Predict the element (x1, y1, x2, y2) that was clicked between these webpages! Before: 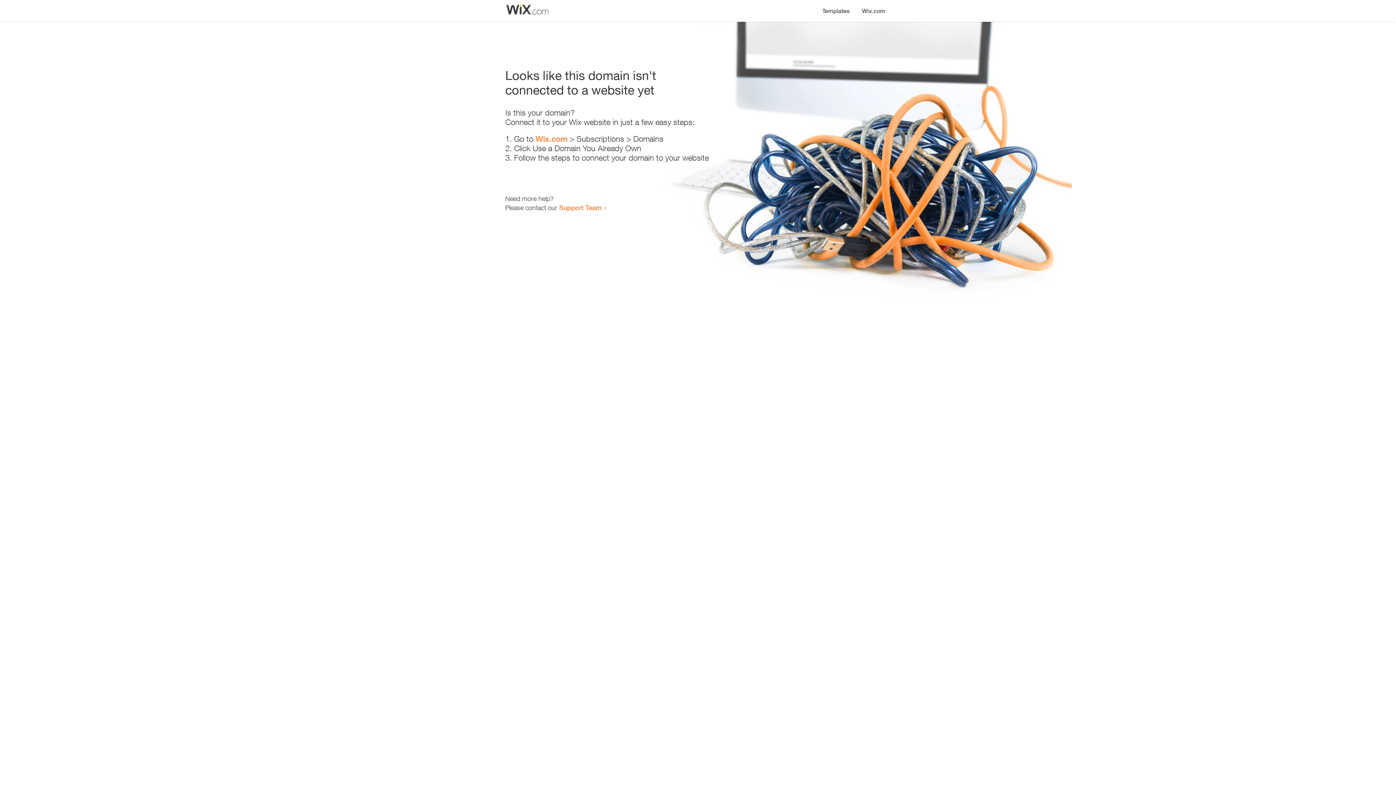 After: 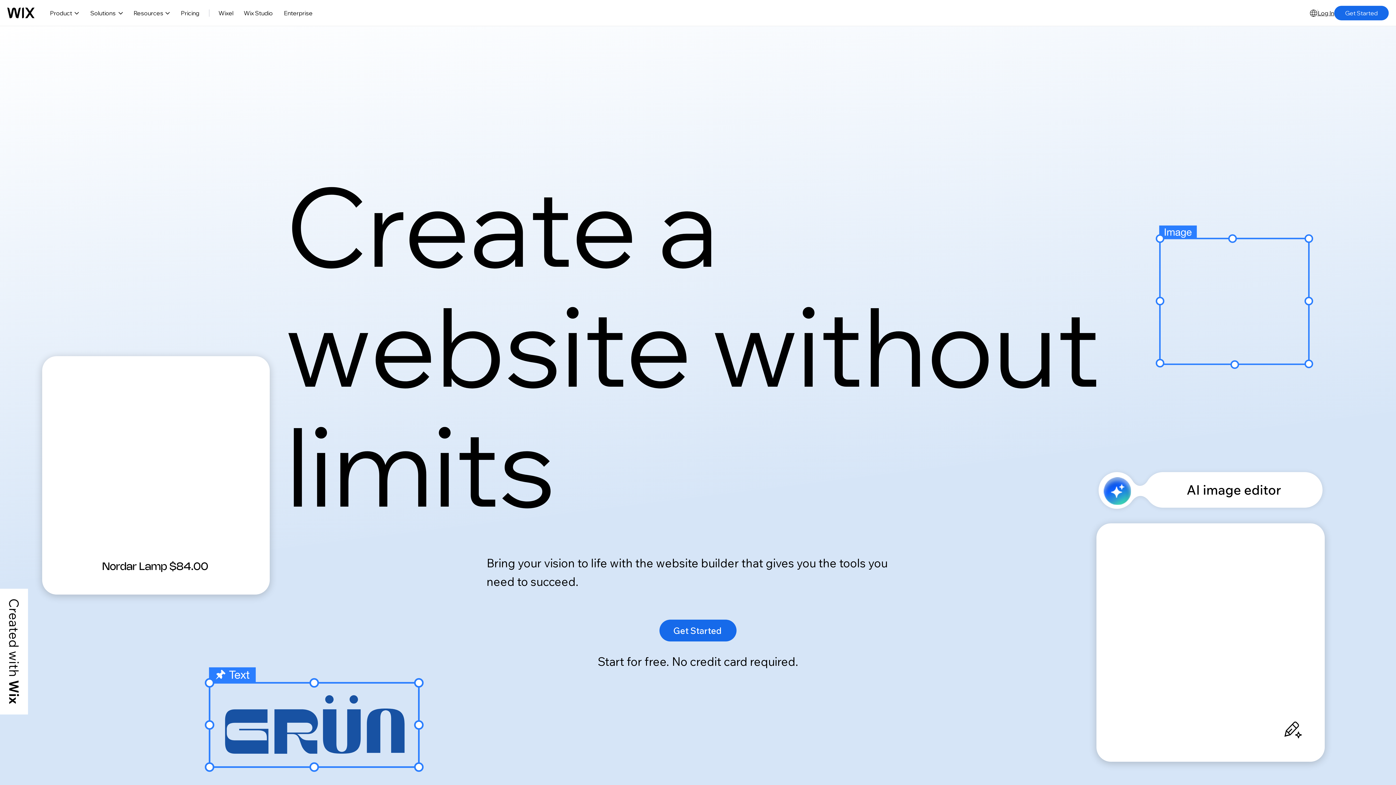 Action: label: Wix.com bbox: (856, 0, 890, 14)